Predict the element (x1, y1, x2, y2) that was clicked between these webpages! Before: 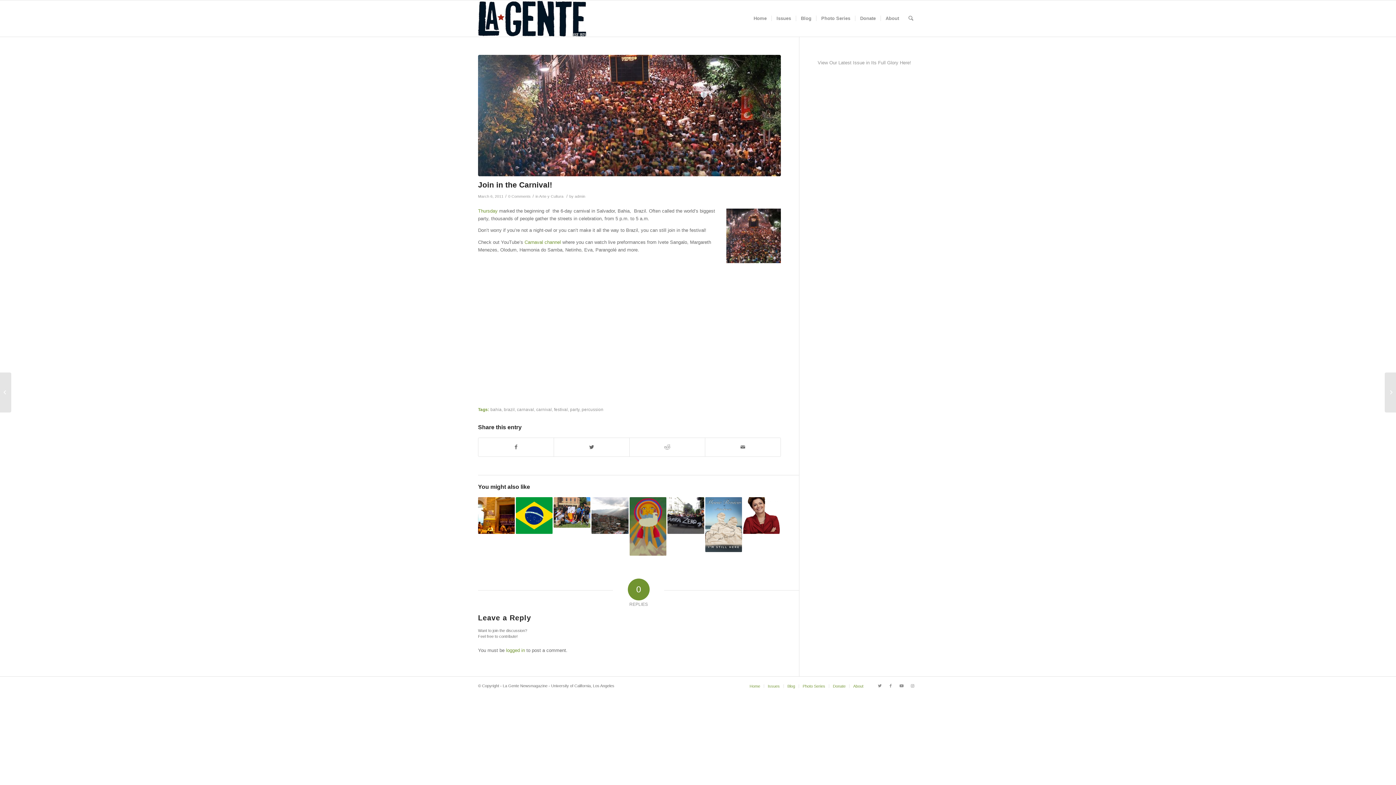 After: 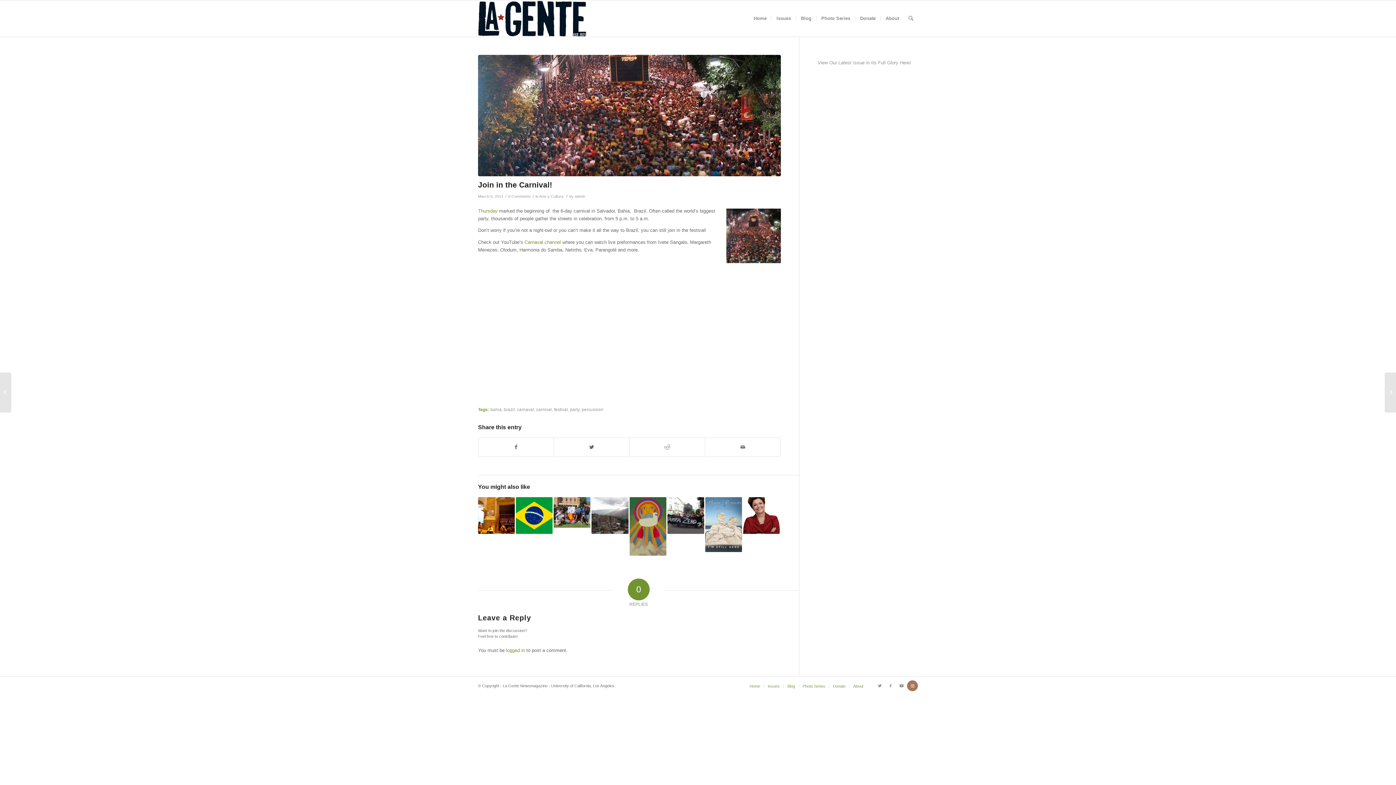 Action: label: Link to Instagram bbox: (907, 680, 918, 691)